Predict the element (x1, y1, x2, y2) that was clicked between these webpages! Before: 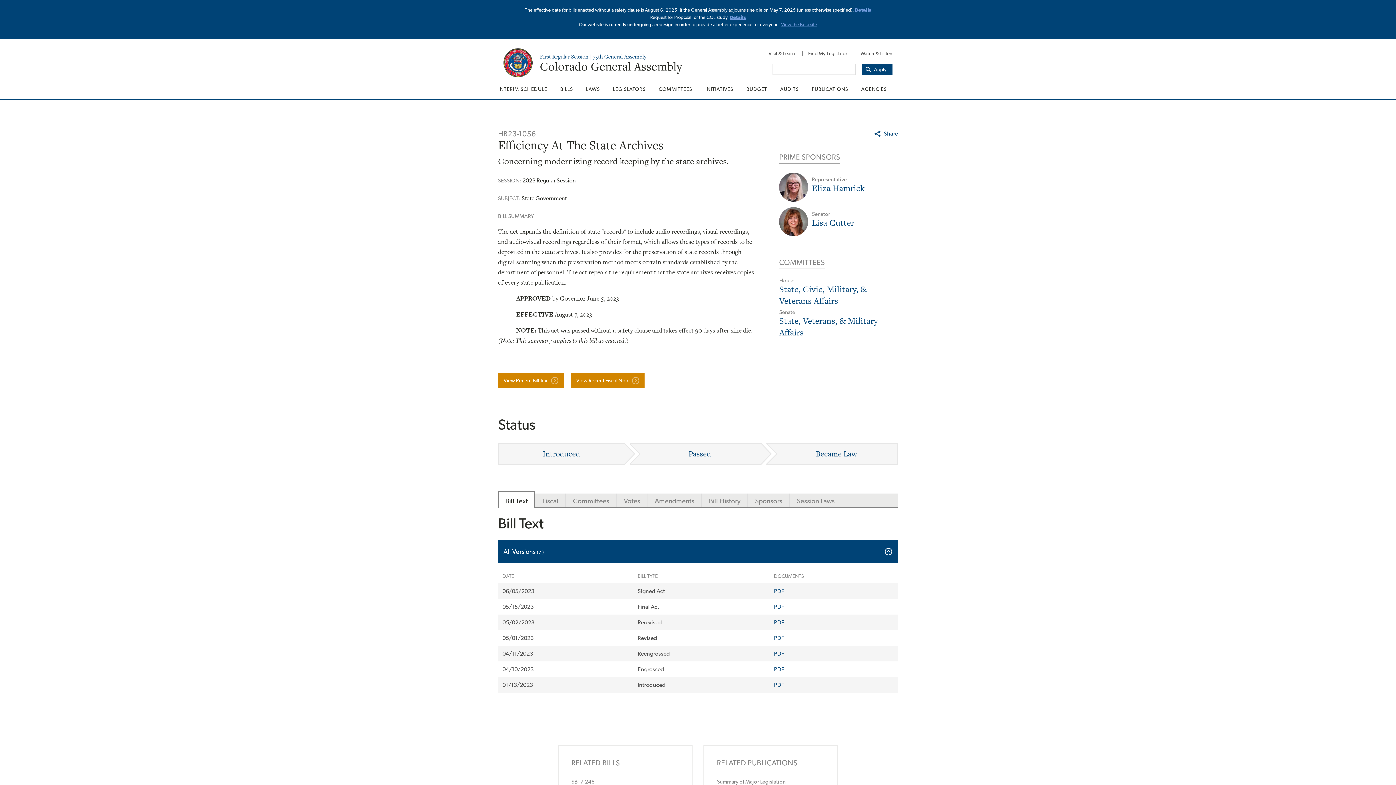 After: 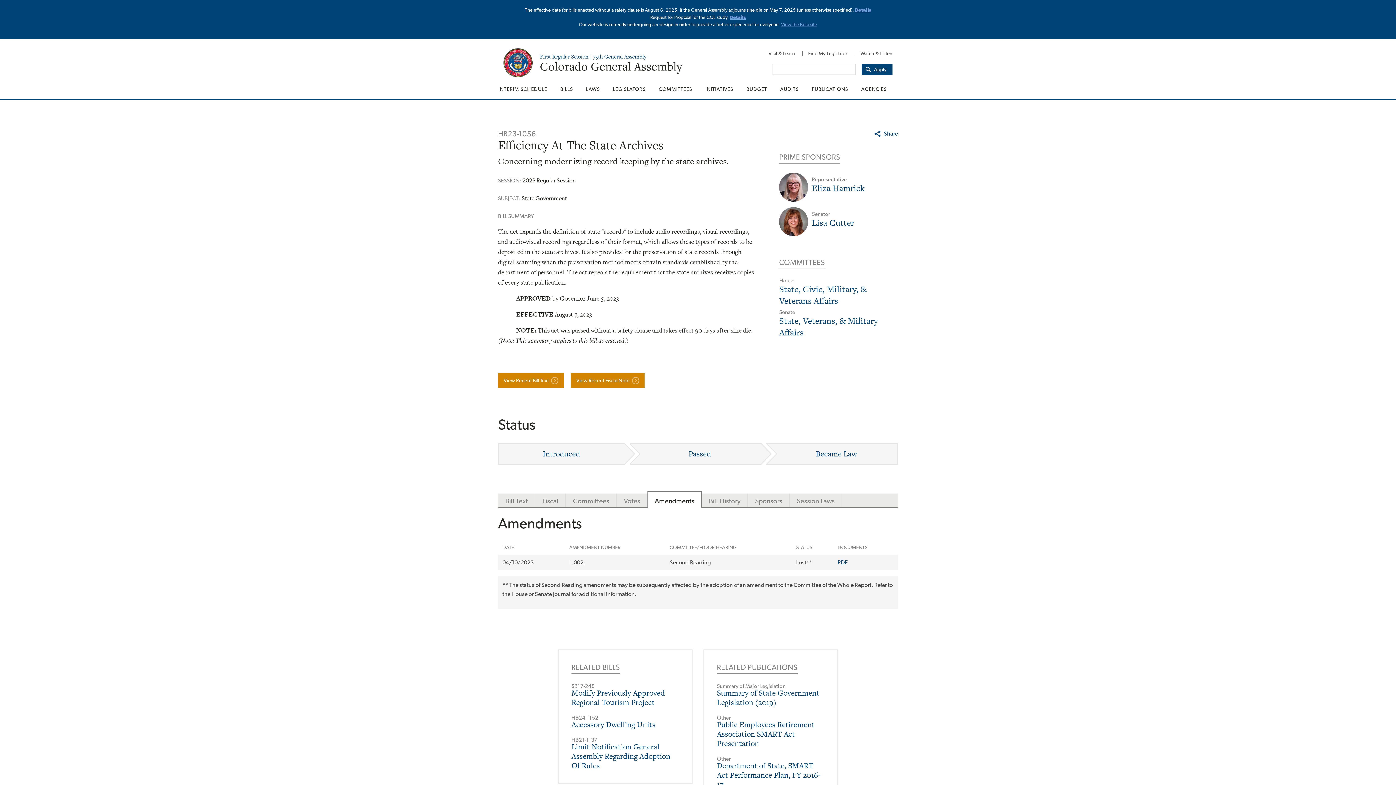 Action: bbox: (647, 494, 701, 508) label: Amendments